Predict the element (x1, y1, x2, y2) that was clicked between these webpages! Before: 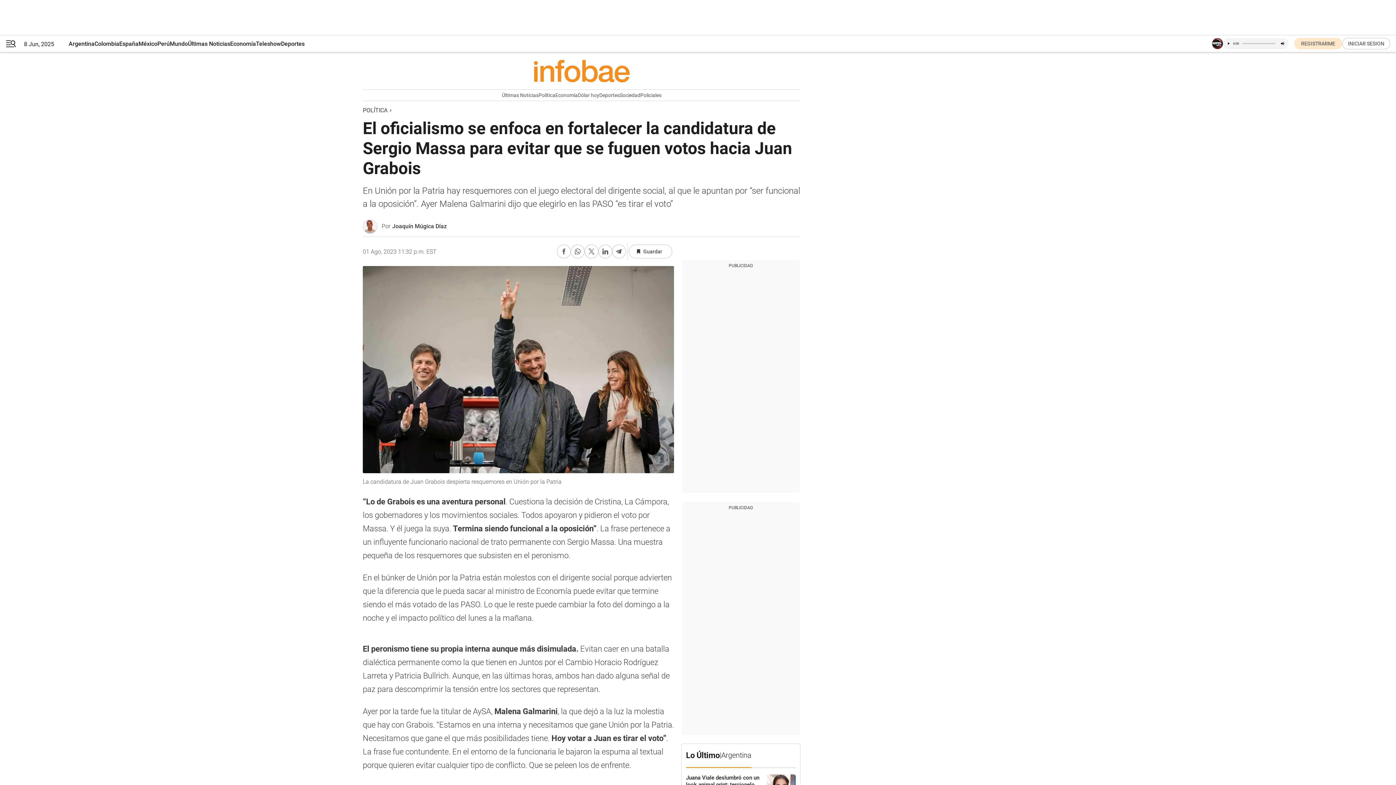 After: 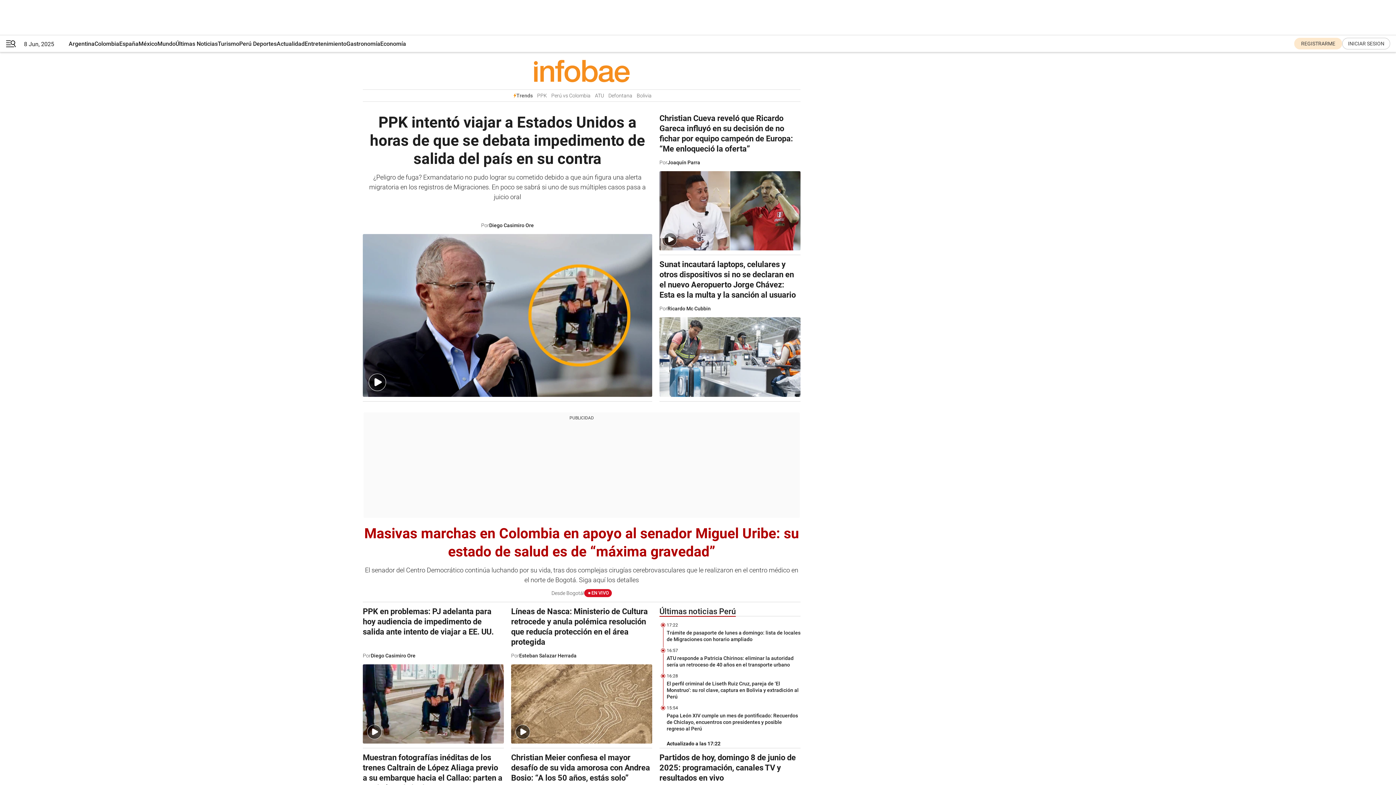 Action: label: Perú bbox: (157, 35, 169, 52)